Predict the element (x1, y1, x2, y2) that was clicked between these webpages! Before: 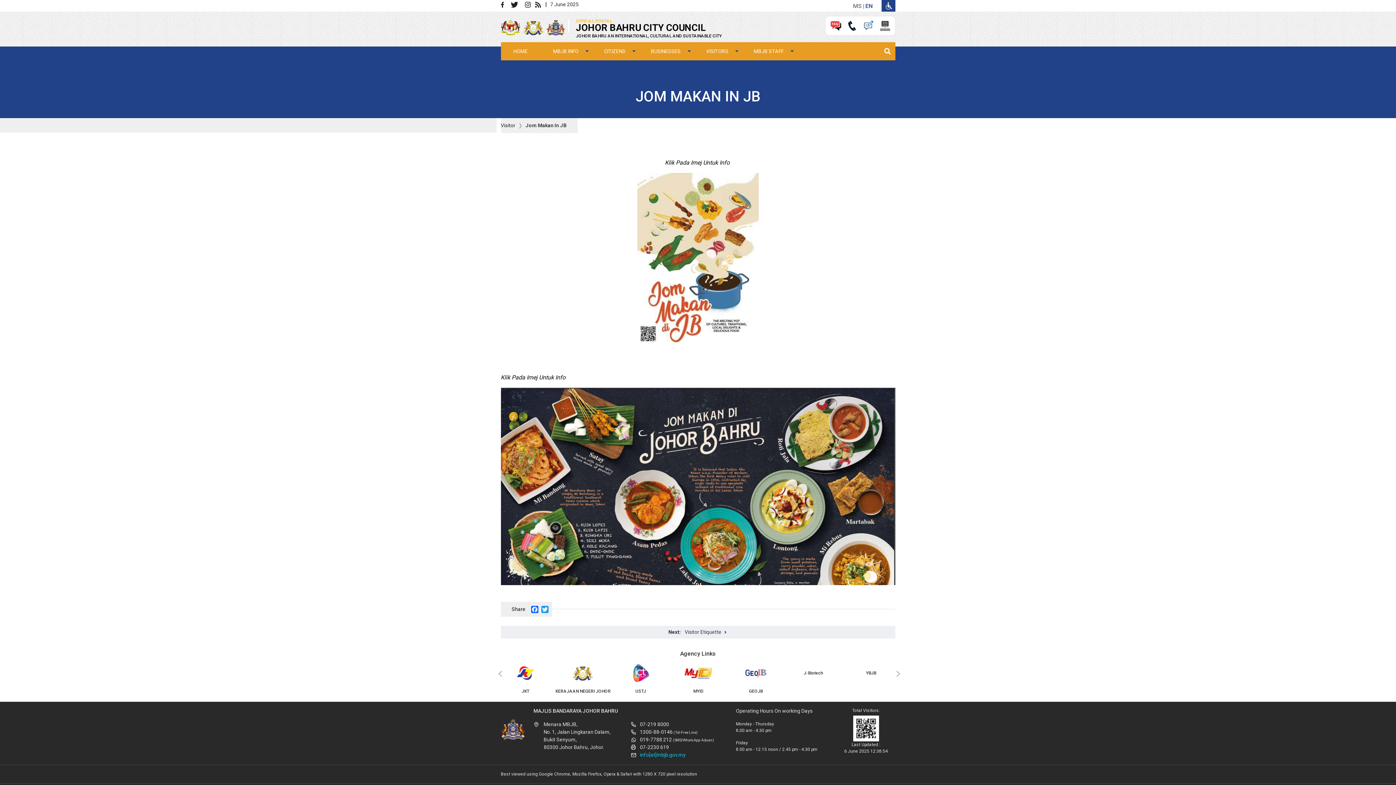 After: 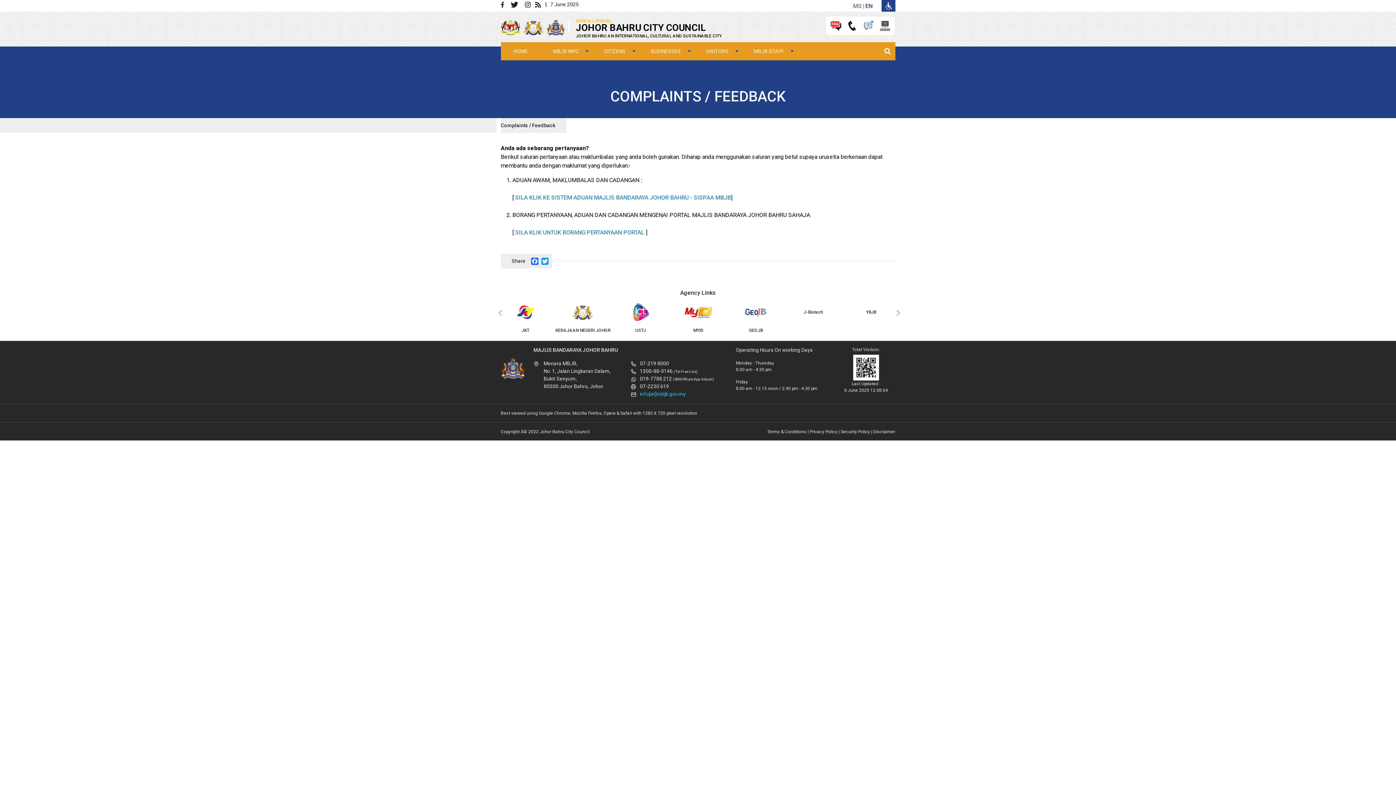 Action: bbox: (862, 21, 878, 28) label:  